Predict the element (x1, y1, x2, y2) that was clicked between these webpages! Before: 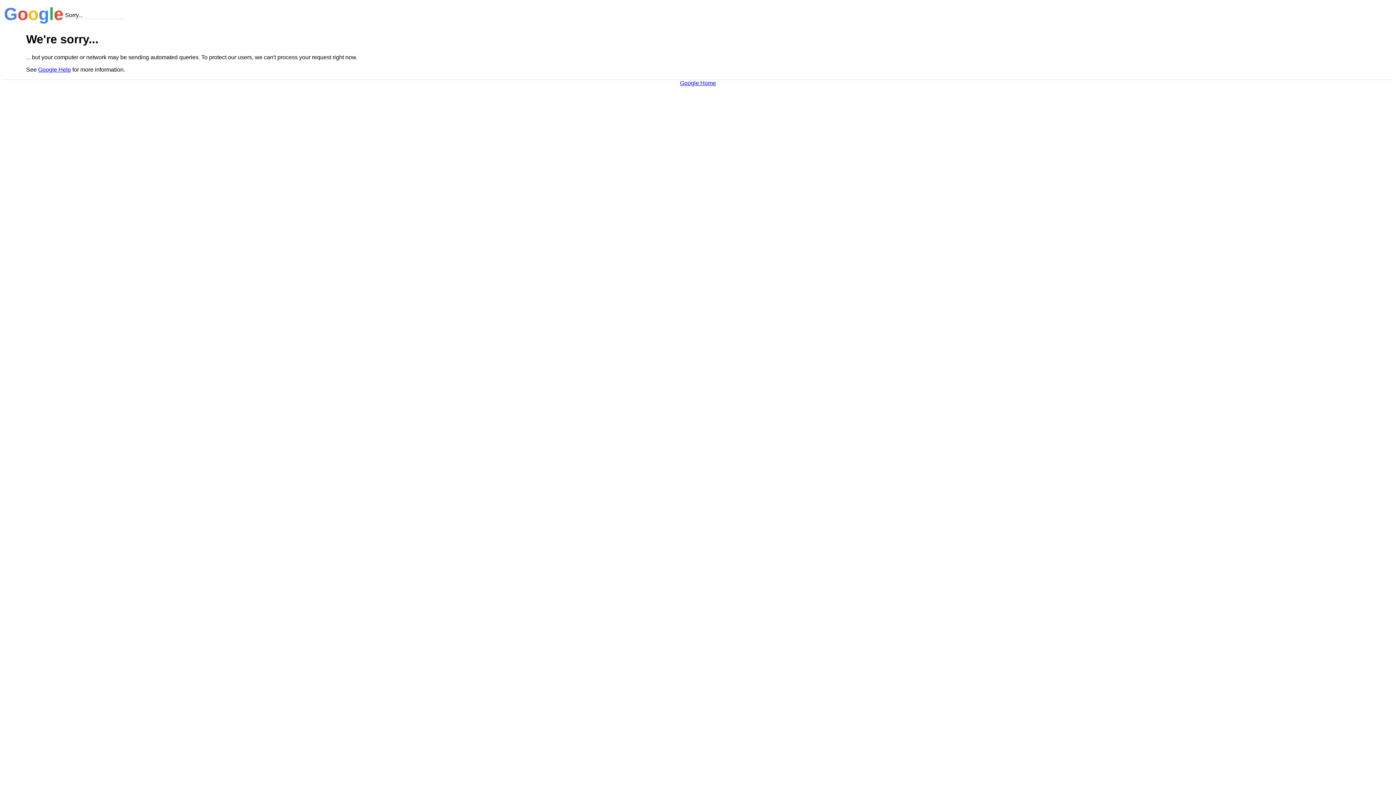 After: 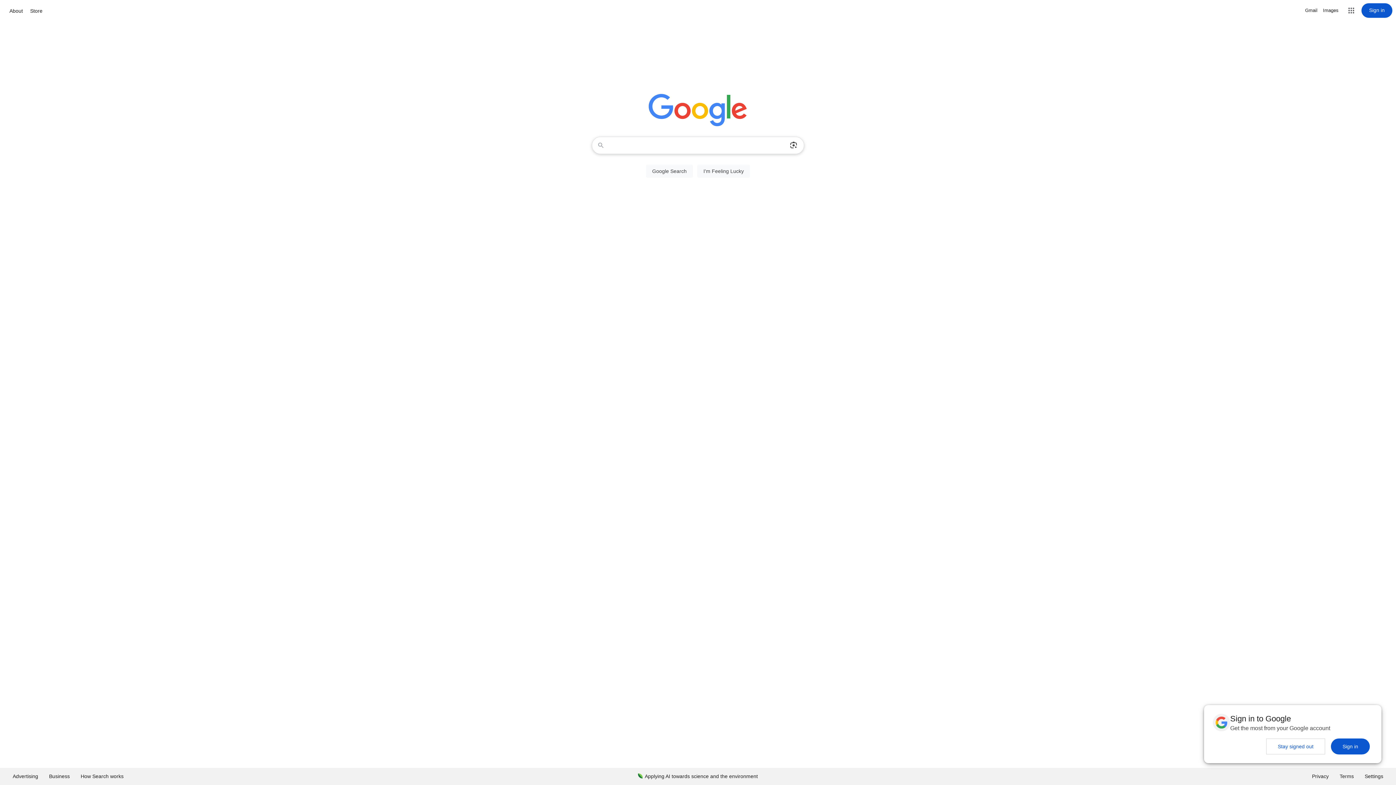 Action: bbox: (680, 79, 716, 86) label: Google Home